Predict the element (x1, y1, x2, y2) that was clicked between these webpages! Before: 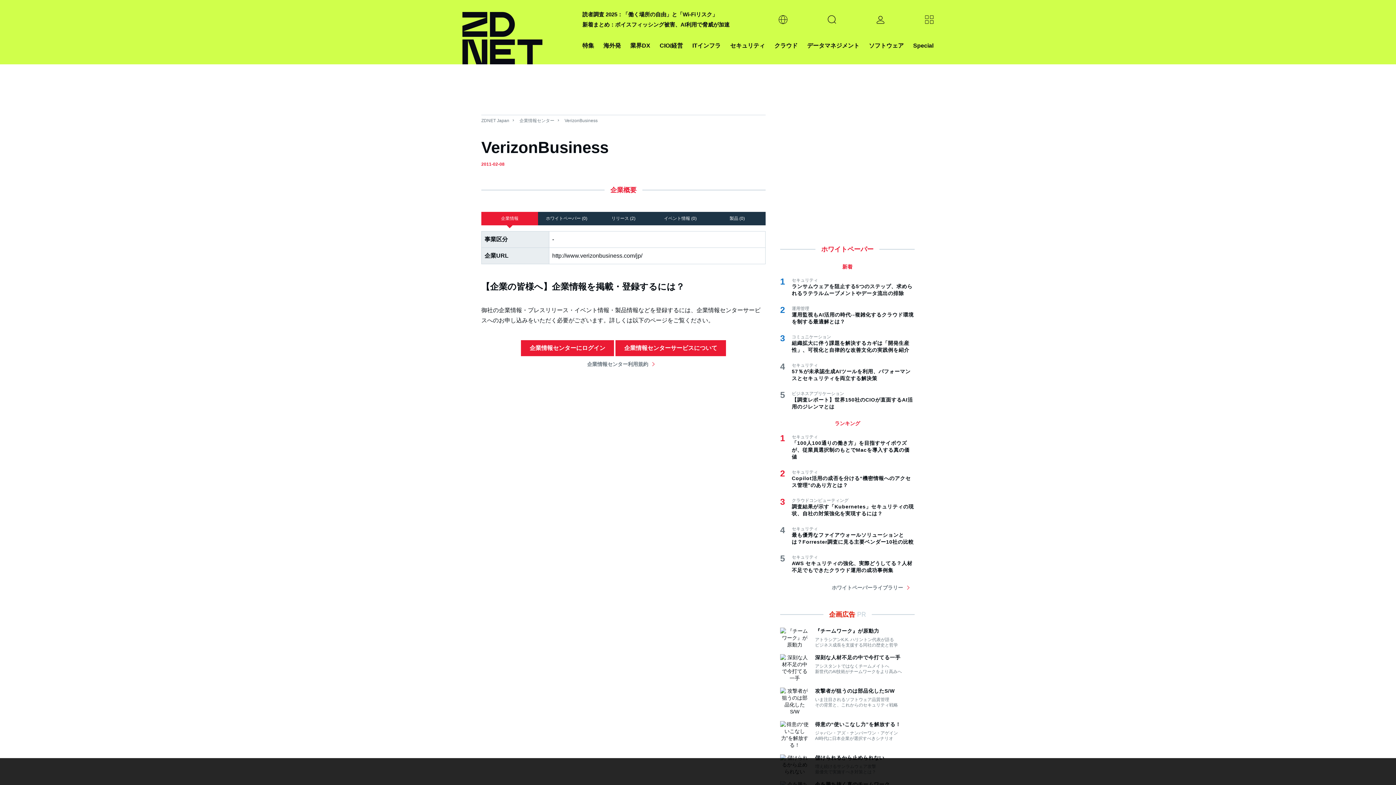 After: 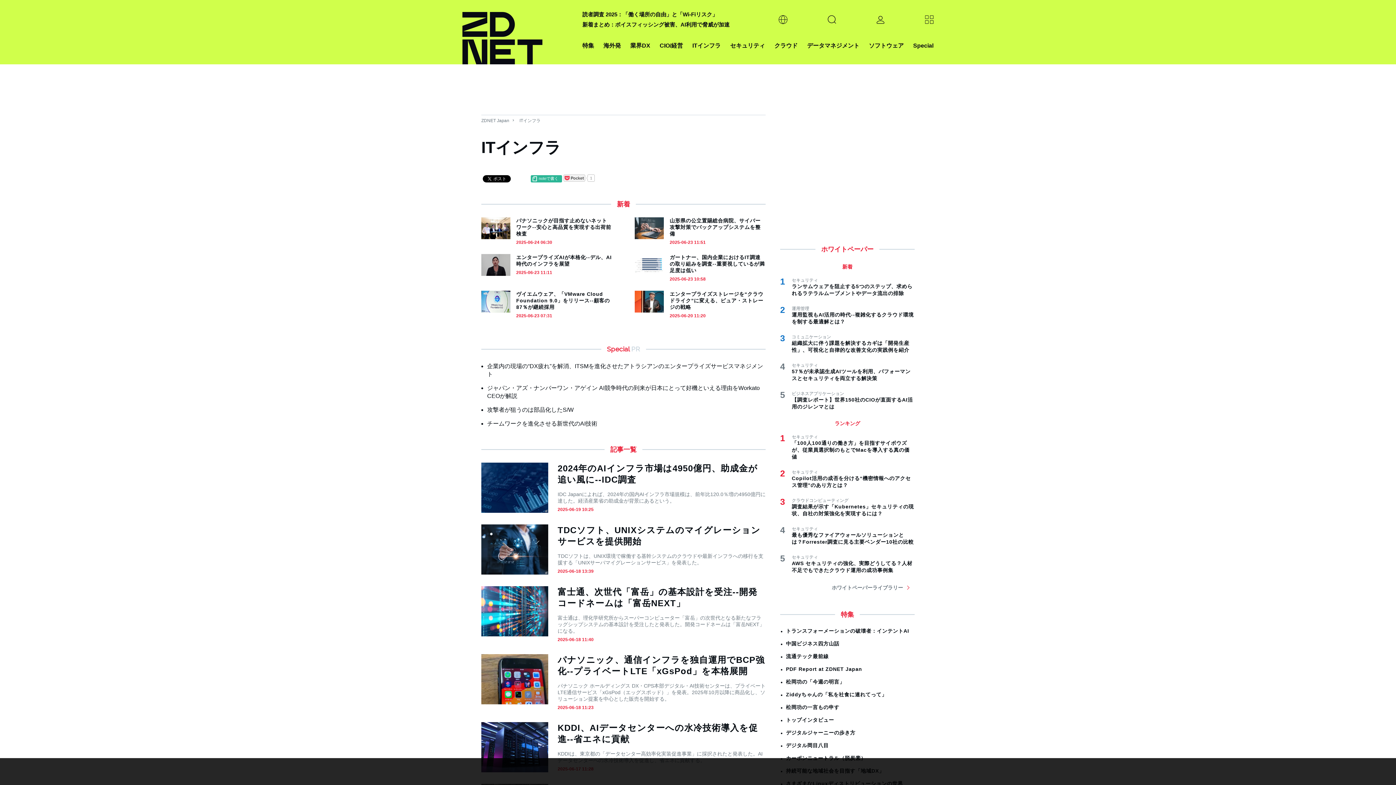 Action: bbox: (692, 40, 720, 50) label: ITインフラ